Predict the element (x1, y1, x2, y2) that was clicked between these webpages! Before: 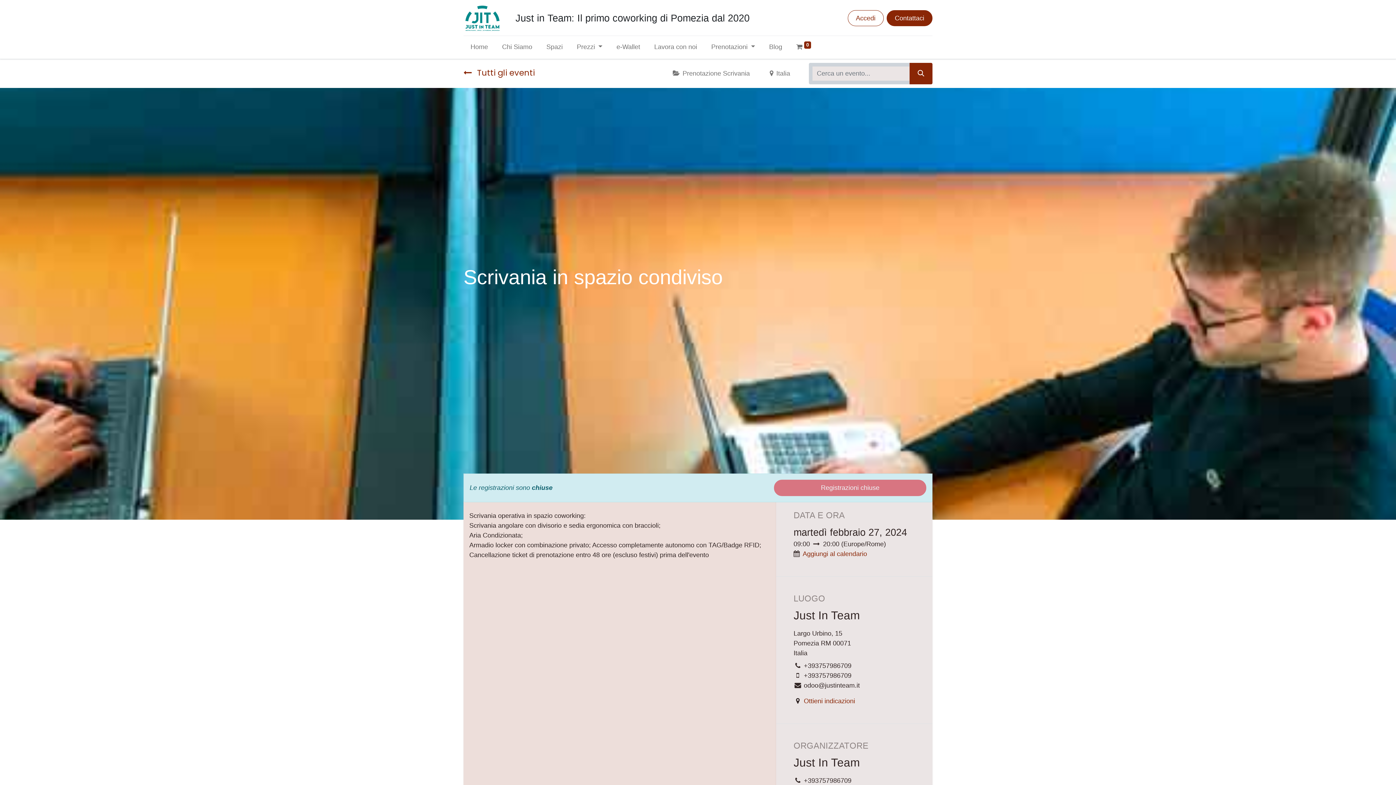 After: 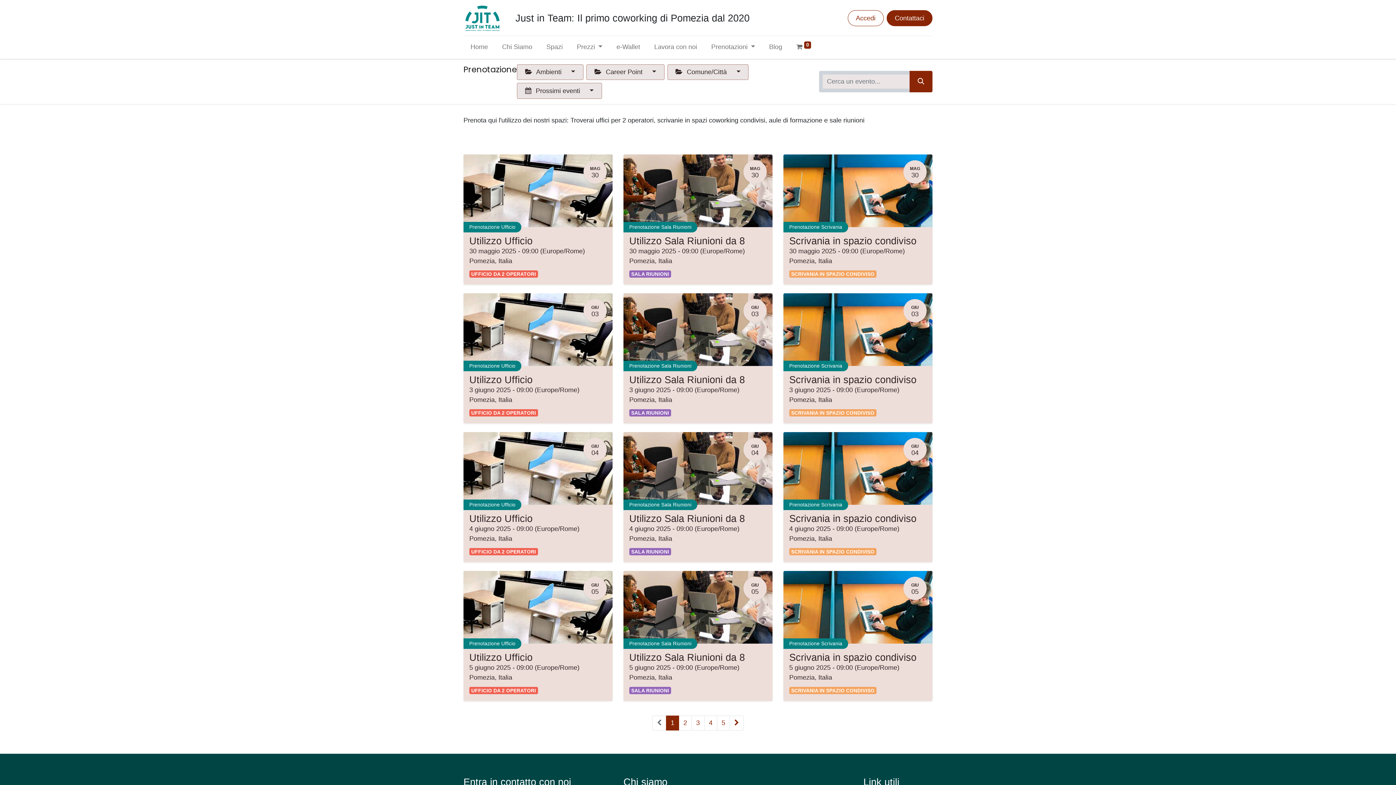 Action: label: Italia bbox: (762, 65, 797, 81)